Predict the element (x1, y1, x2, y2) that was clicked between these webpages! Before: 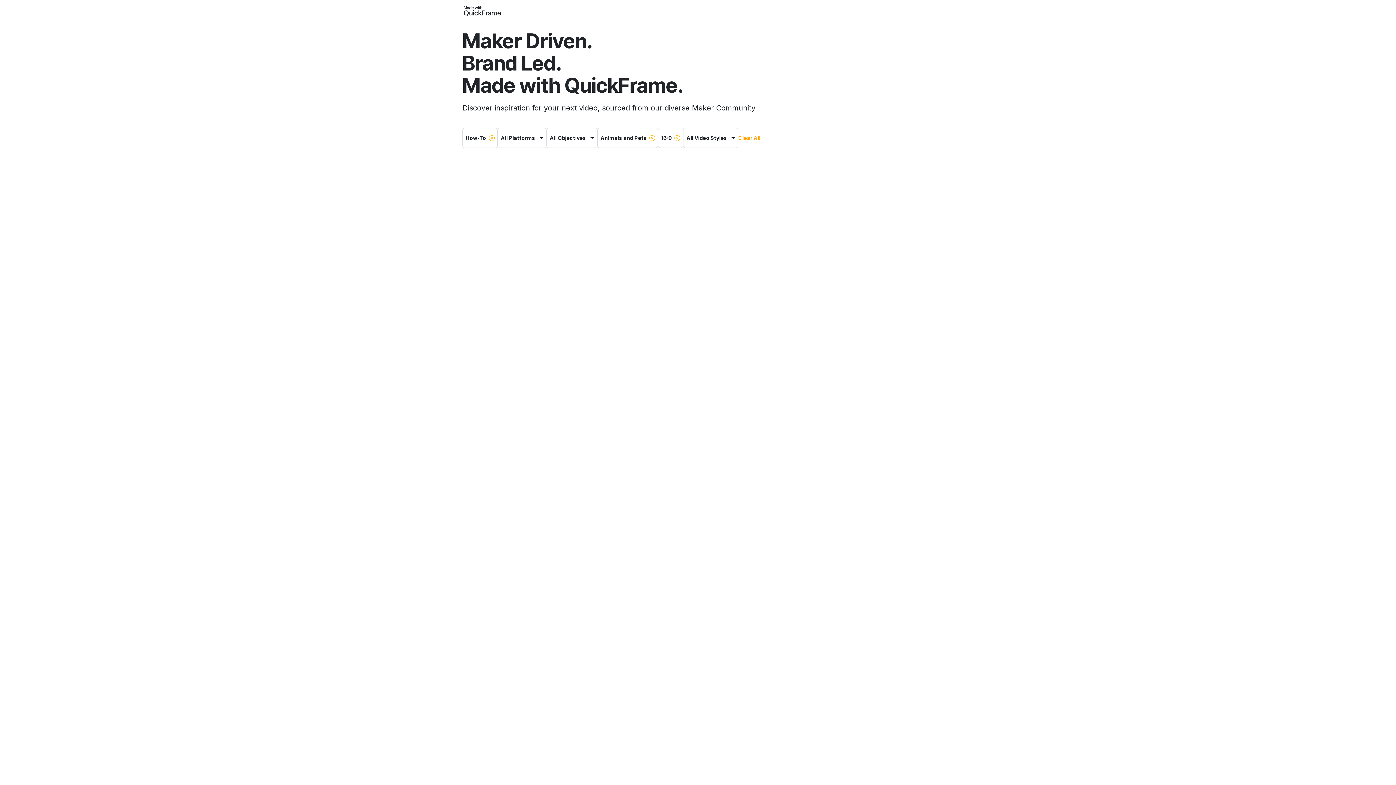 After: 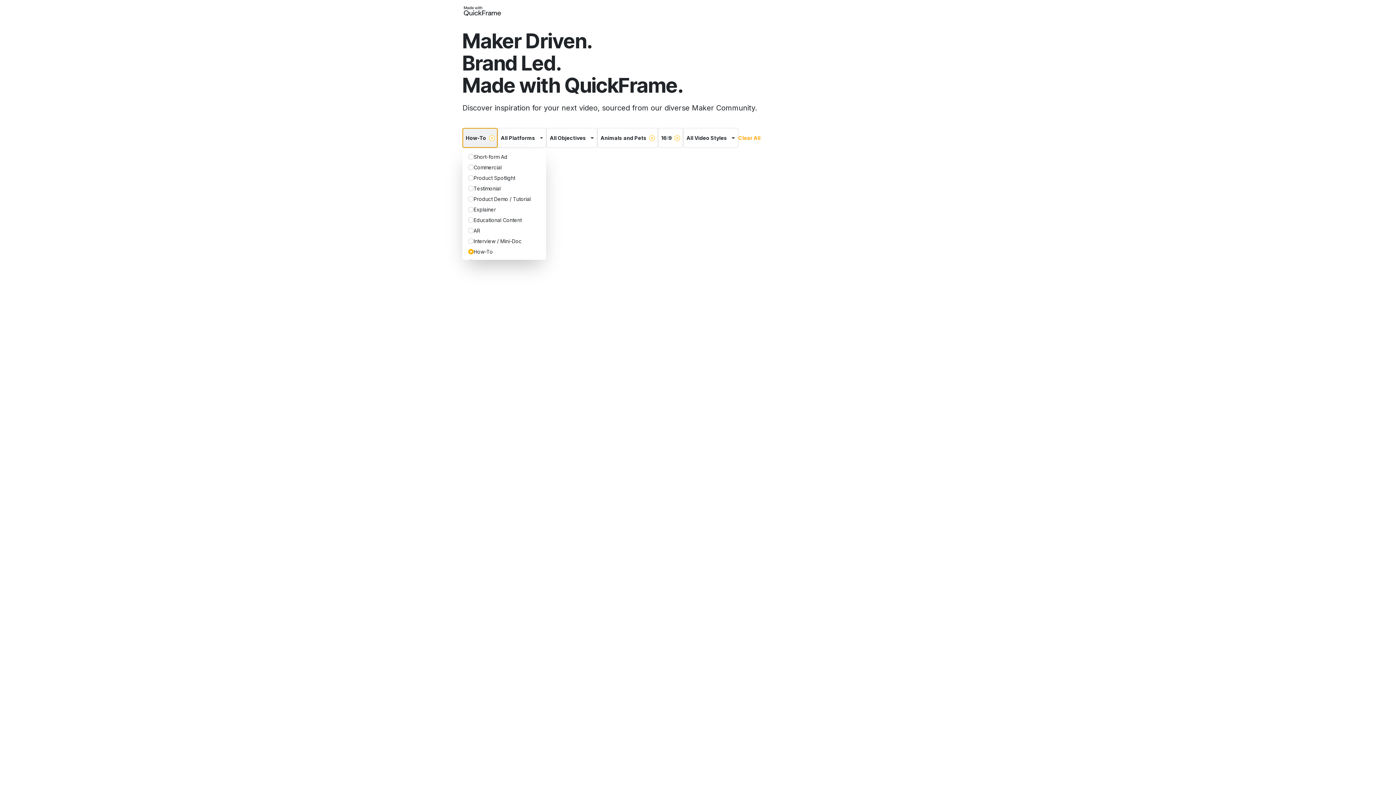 Action: bbox: (462, 128, 497, 148) label: How-To